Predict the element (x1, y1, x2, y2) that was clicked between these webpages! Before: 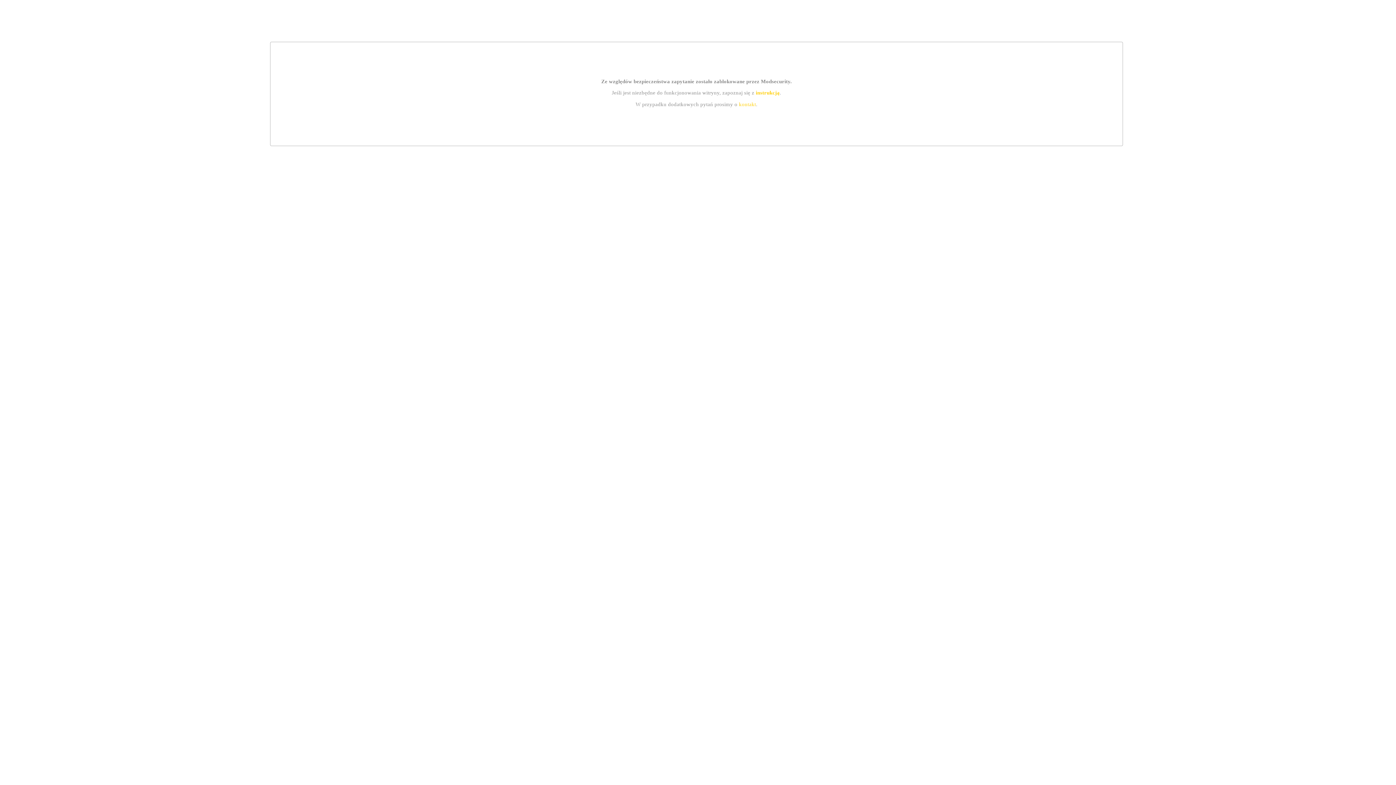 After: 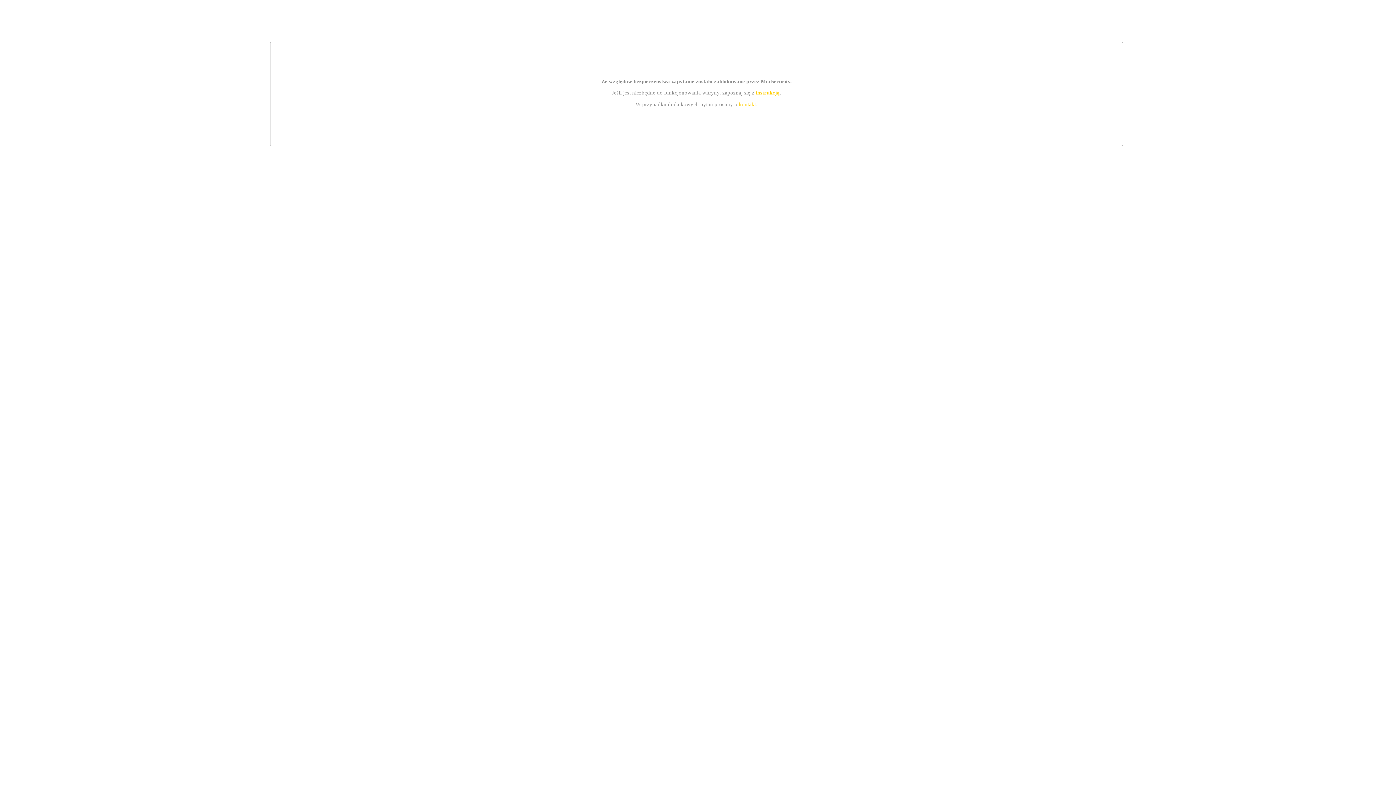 Action: bbox: (739, 101, 756, 107) label: kontakt